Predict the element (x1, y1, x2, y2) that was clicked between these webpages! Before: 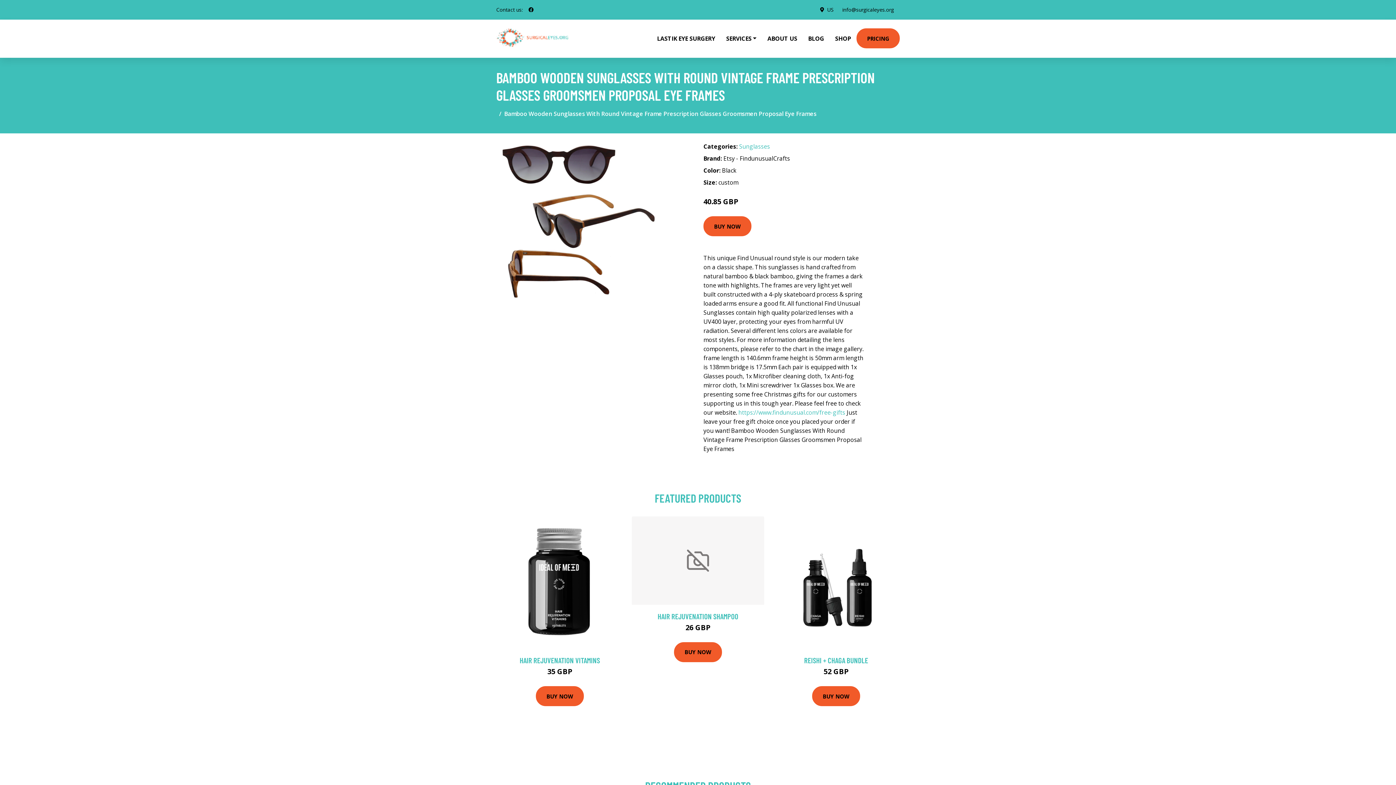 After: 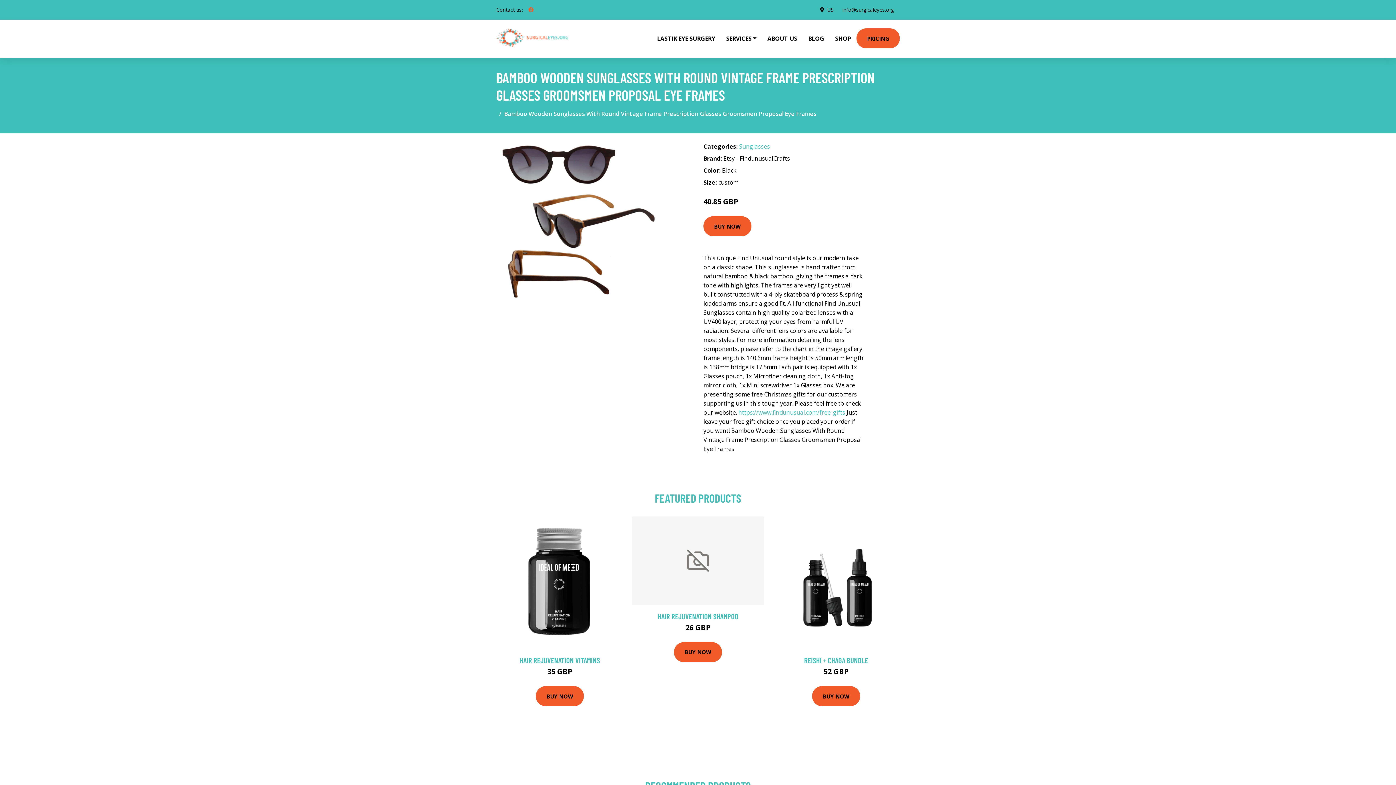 Action: label: social profile bbox: (525, 2, 536, 16)